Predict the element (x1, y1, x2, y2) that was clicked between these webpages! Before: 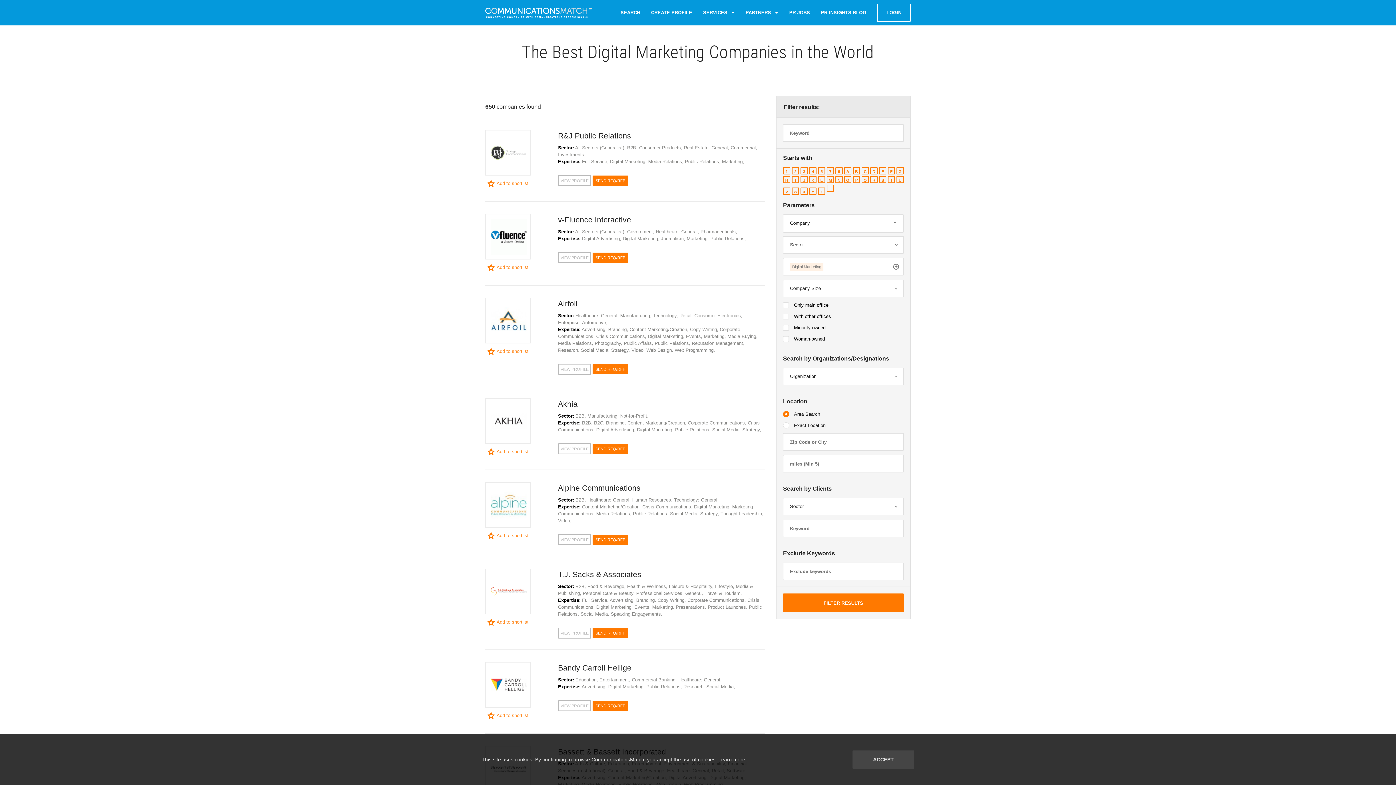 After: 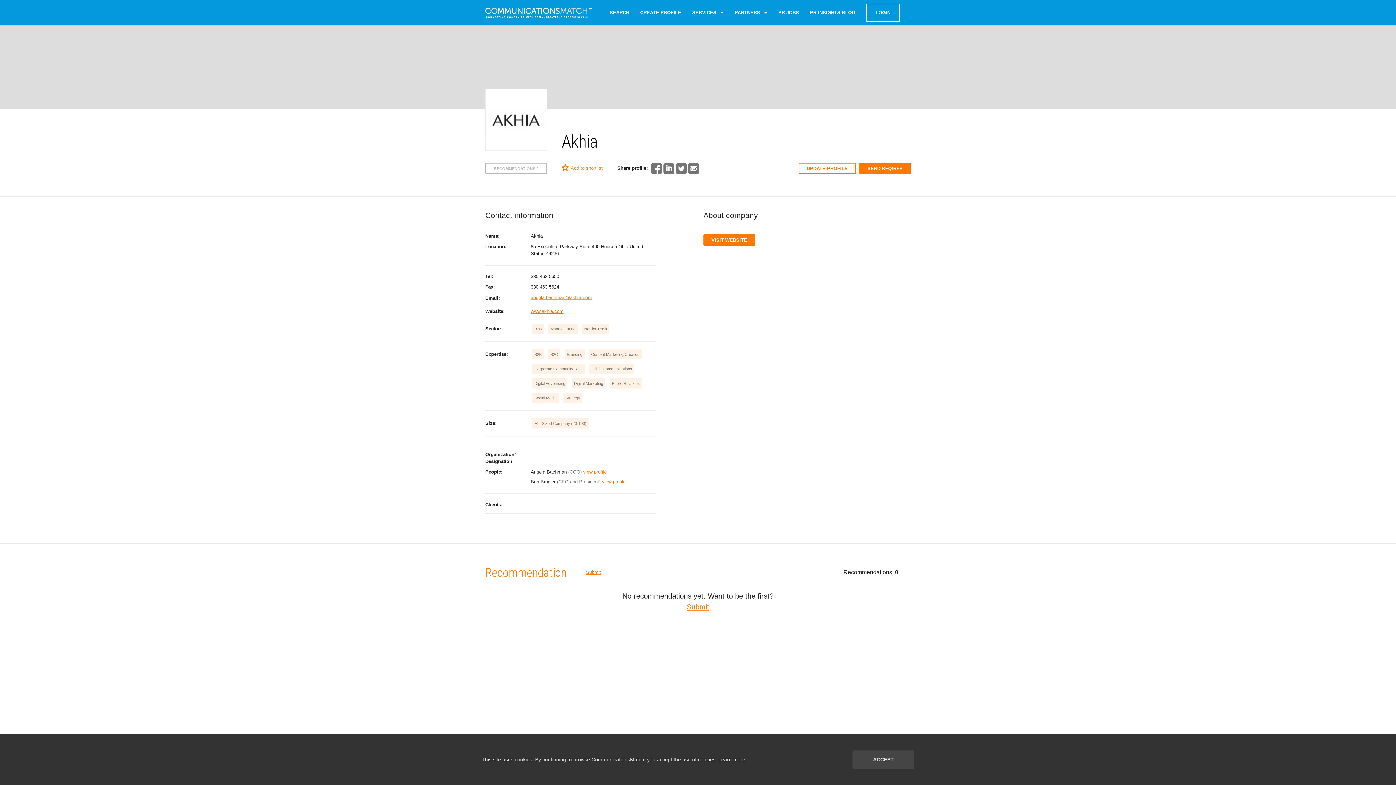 Action: bbox: (485, 398, 530, 444) label:  